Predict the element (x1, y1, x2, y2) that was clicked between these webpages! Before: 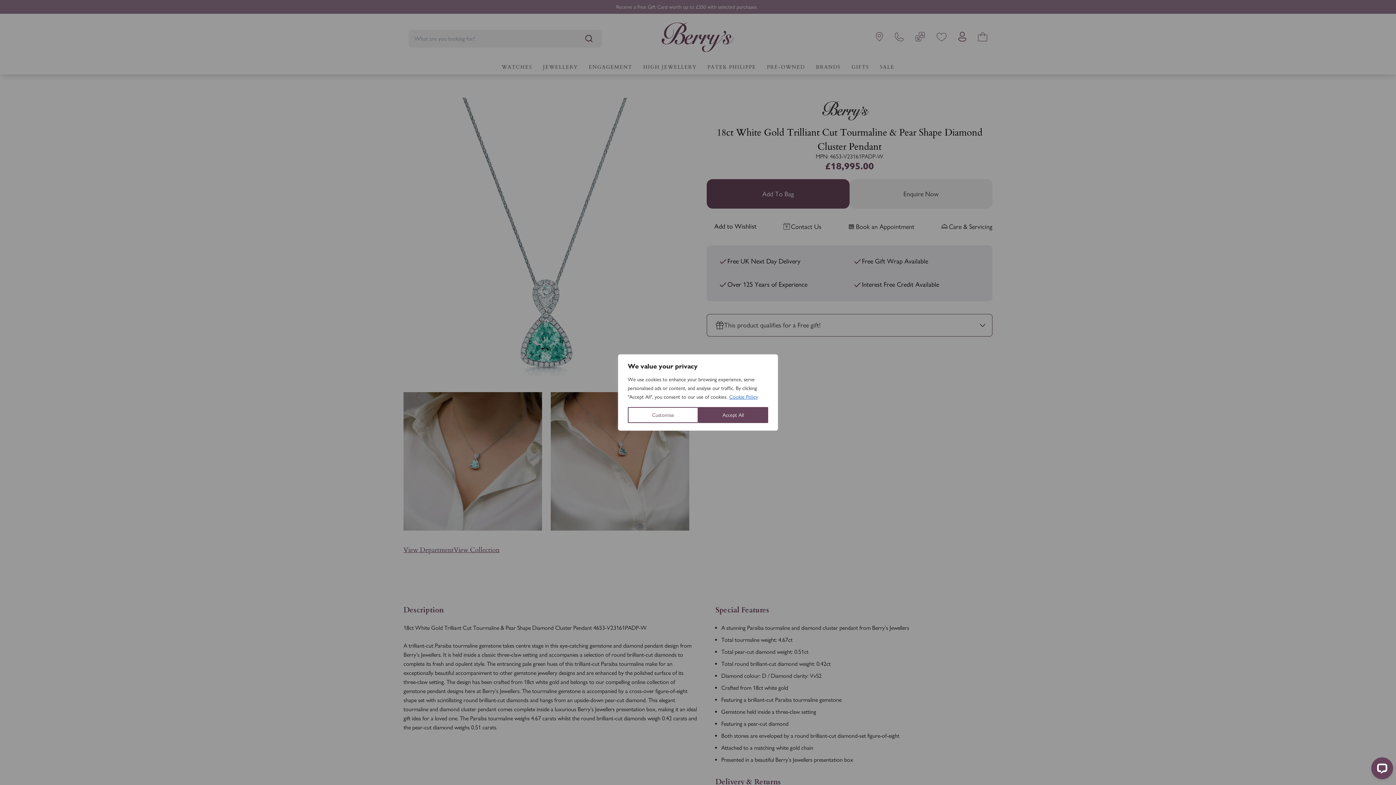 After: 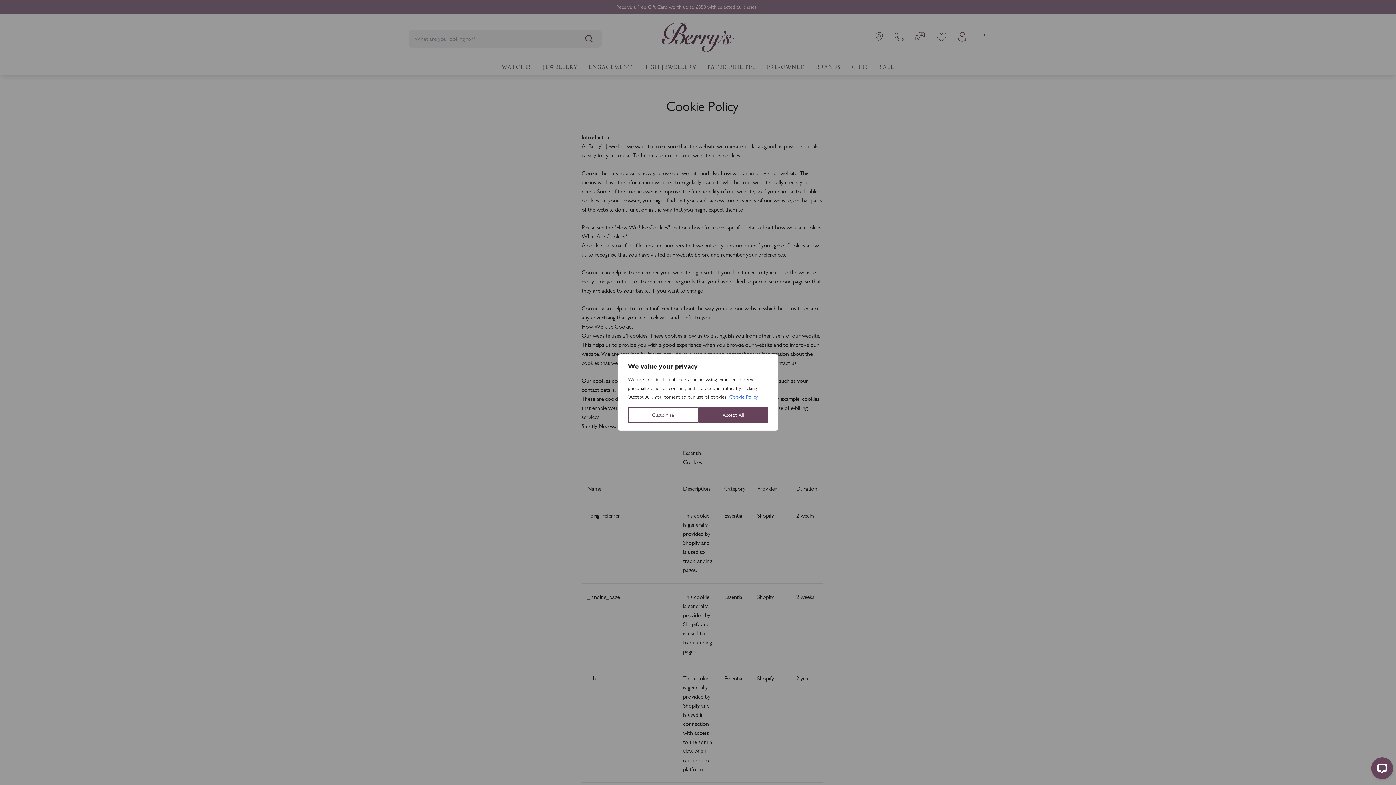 Action: bbox: (729, 393, 758, 400) label: Cookie Policy